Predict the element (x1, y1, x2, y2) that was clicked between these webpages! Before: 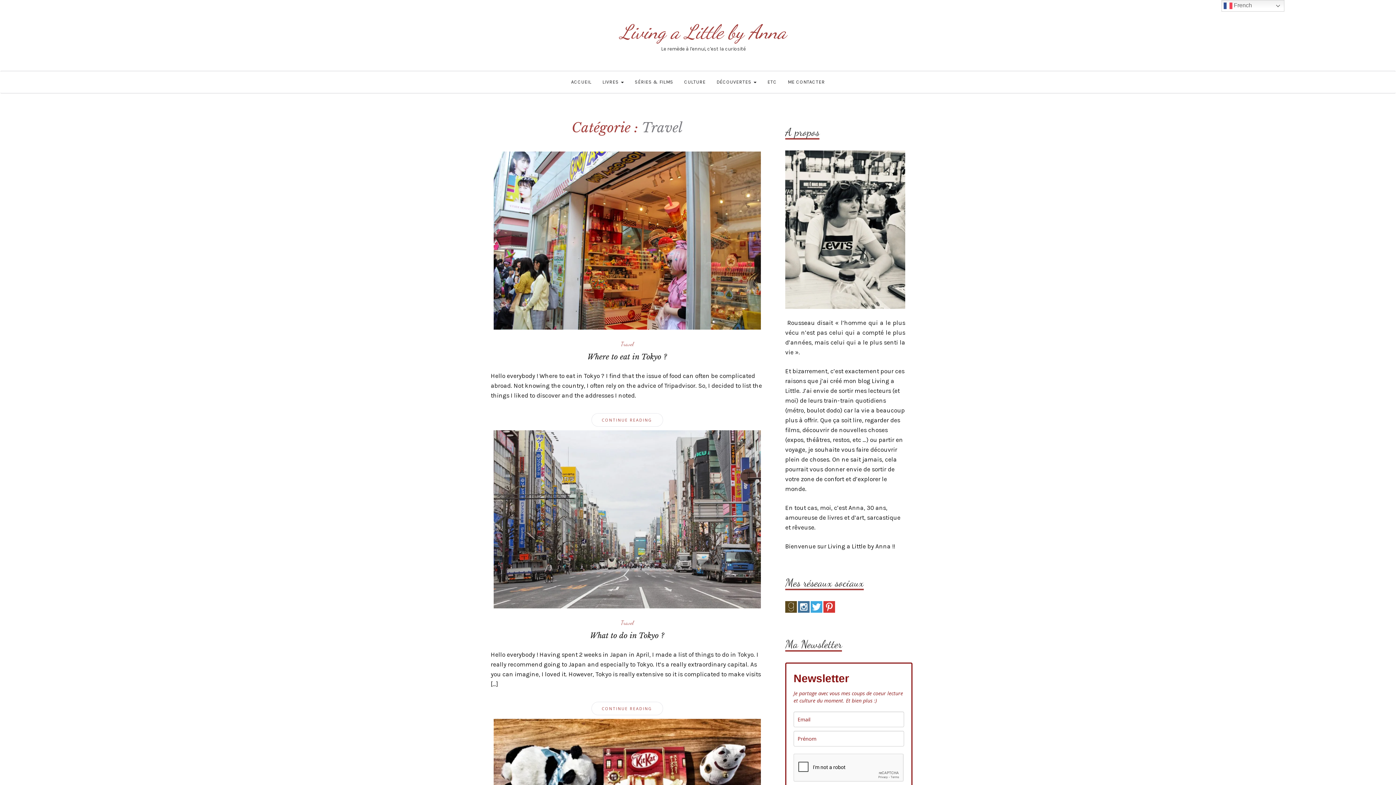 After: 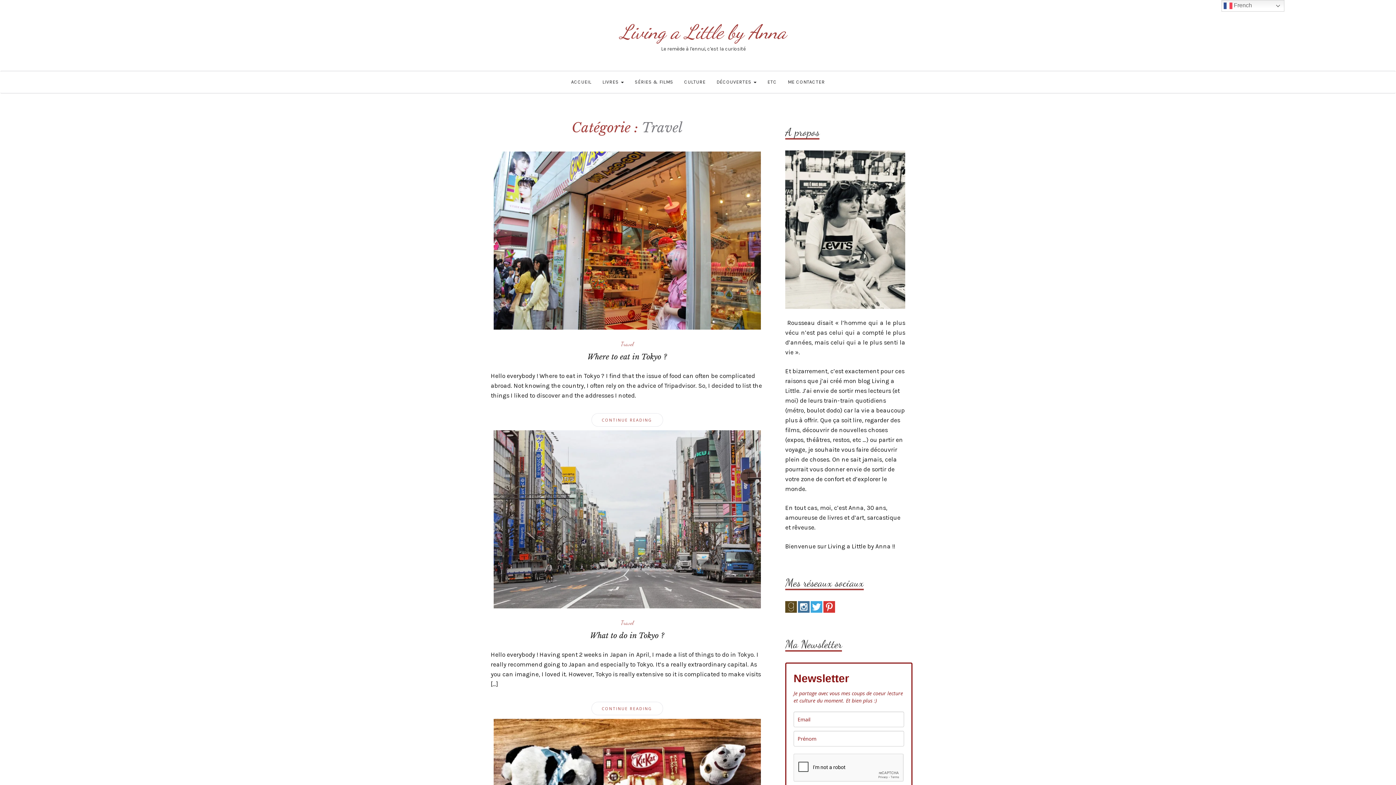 Action: bbox: (810, 603, 822, 610)